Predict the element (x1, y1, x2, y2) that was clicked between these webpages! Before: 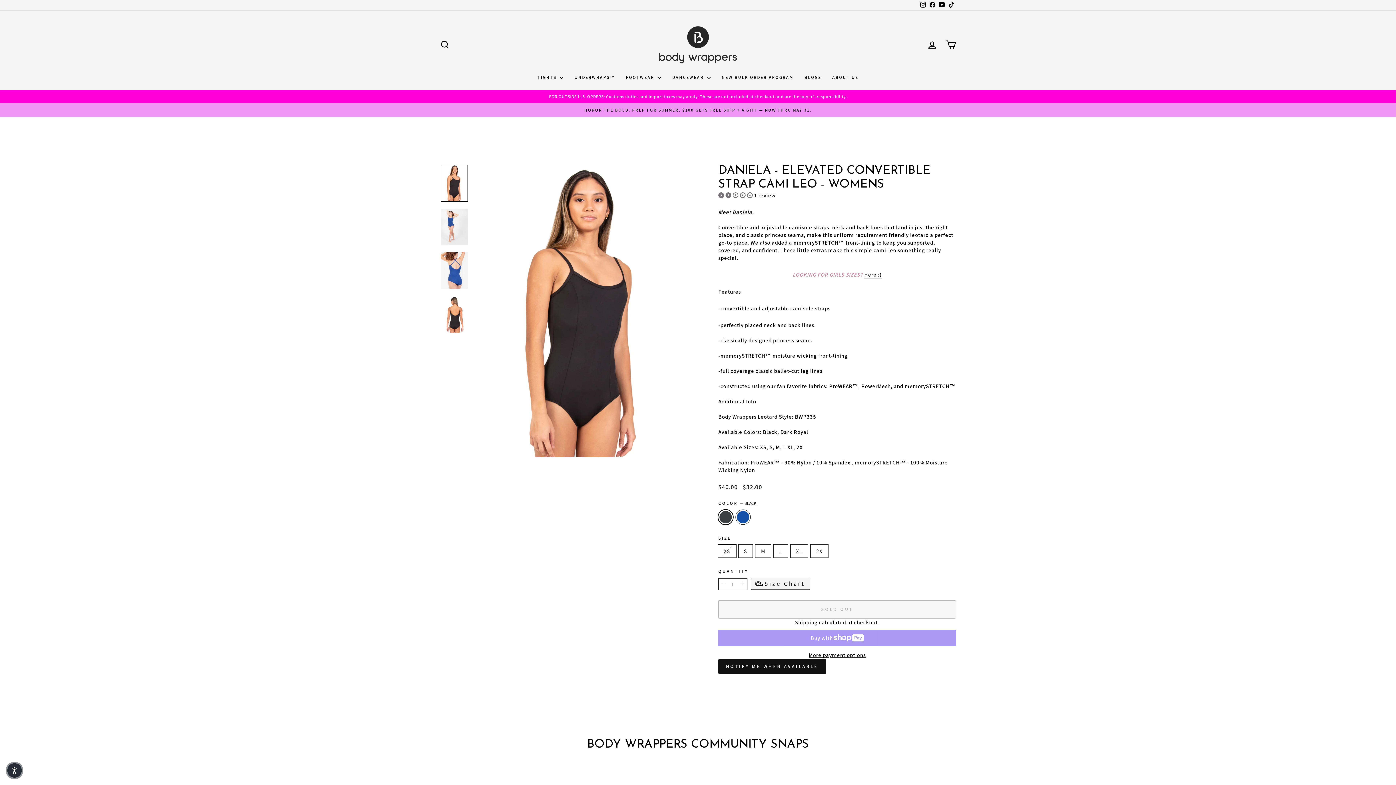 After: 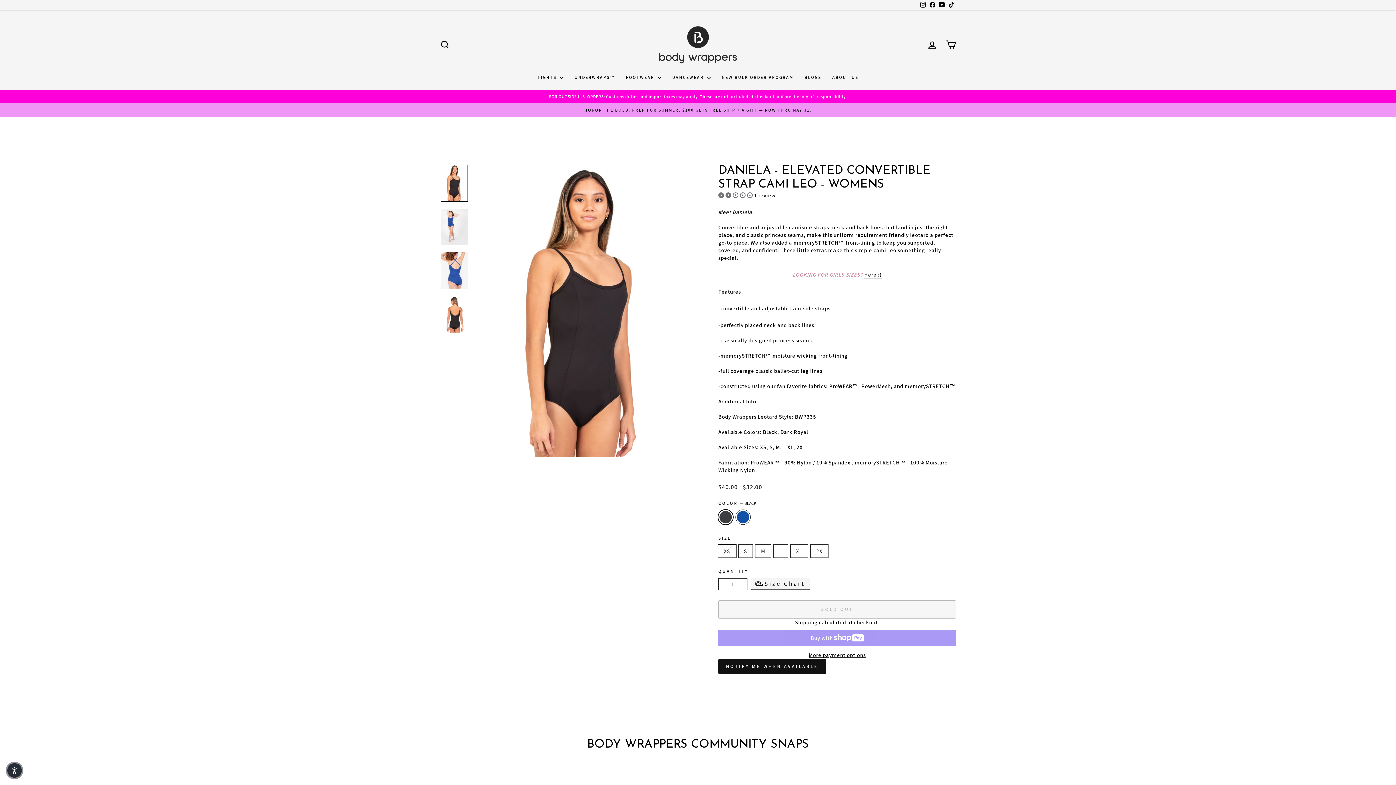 Action: bbox: (946, 0, 956, 10) label: TikTok